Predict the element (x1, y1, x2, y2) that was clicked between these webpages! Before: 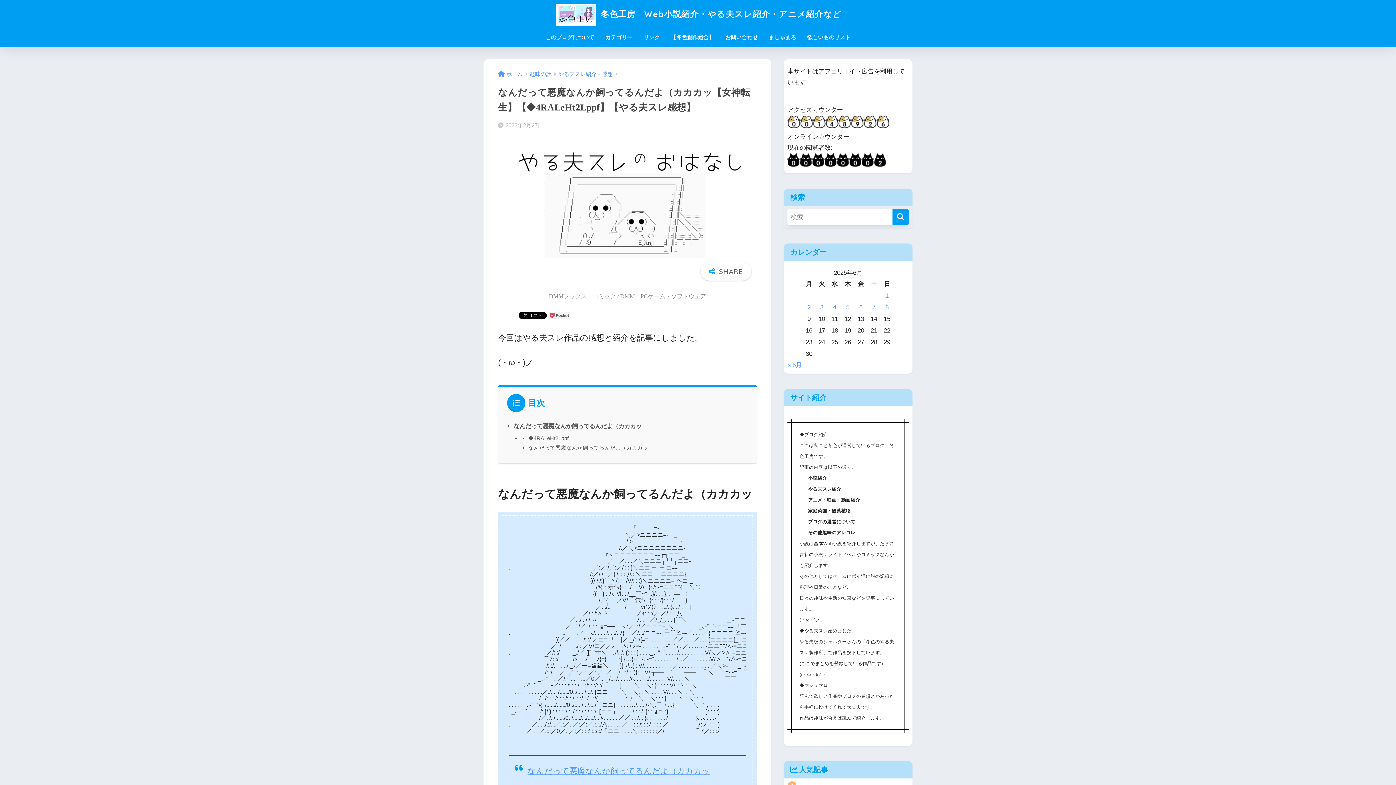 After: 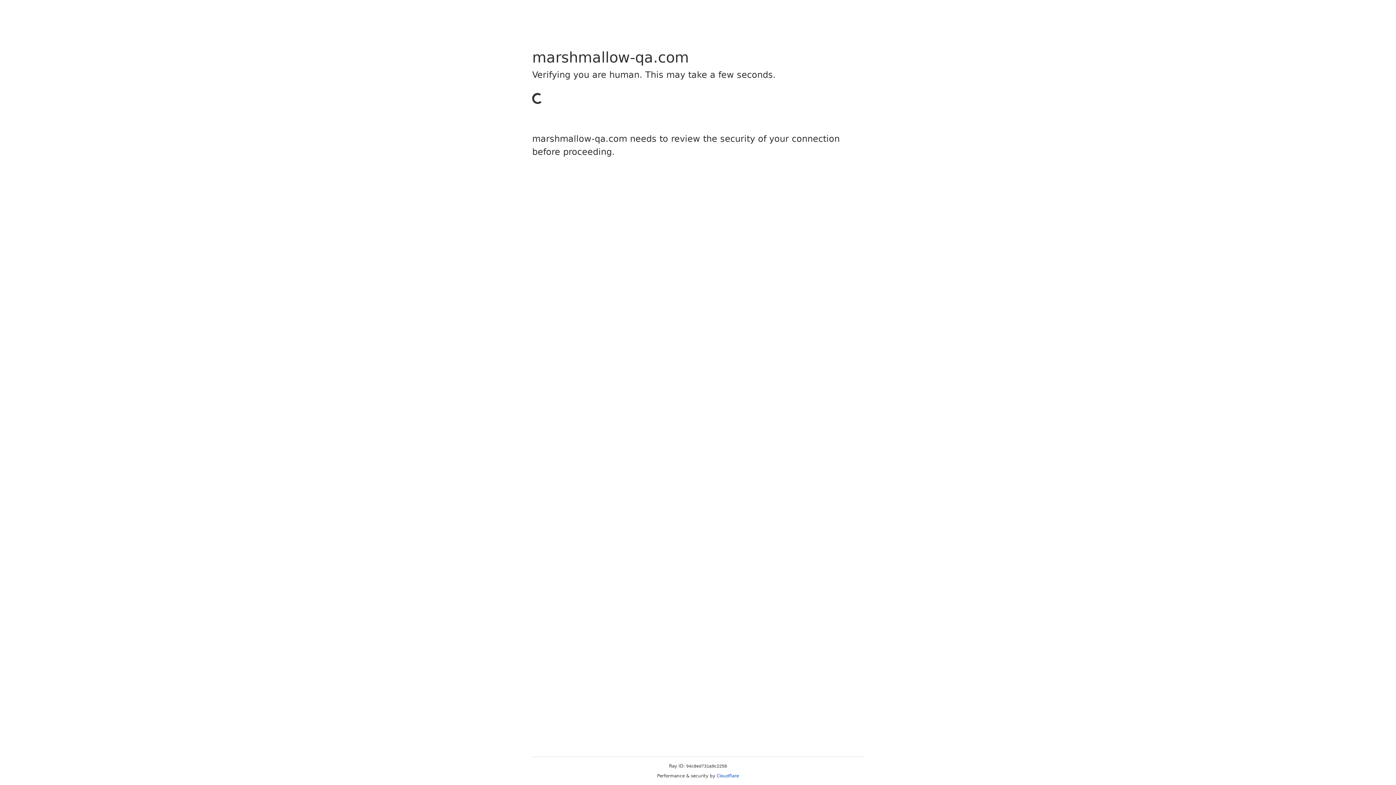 Action: label: ましゅまろ bbox: (763, 29, 801, 46)